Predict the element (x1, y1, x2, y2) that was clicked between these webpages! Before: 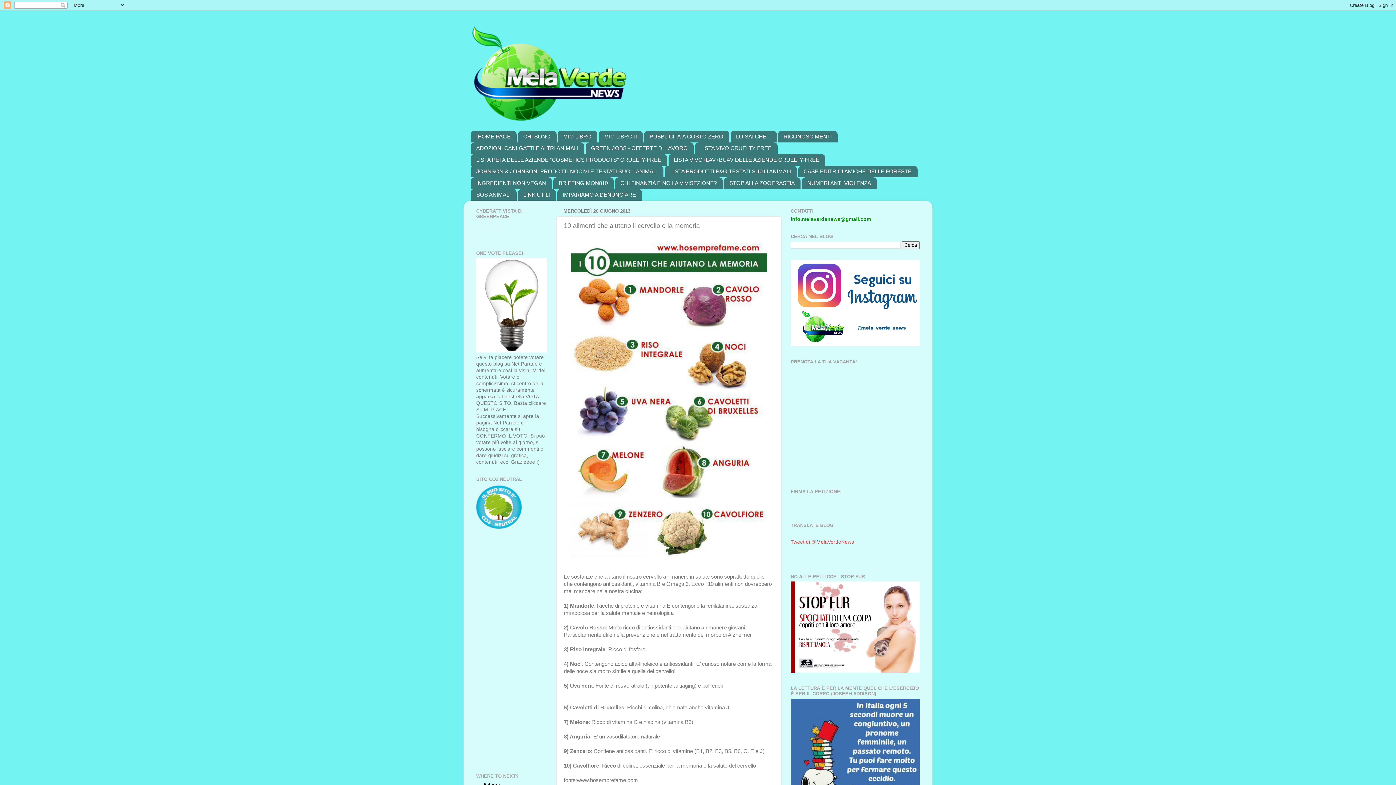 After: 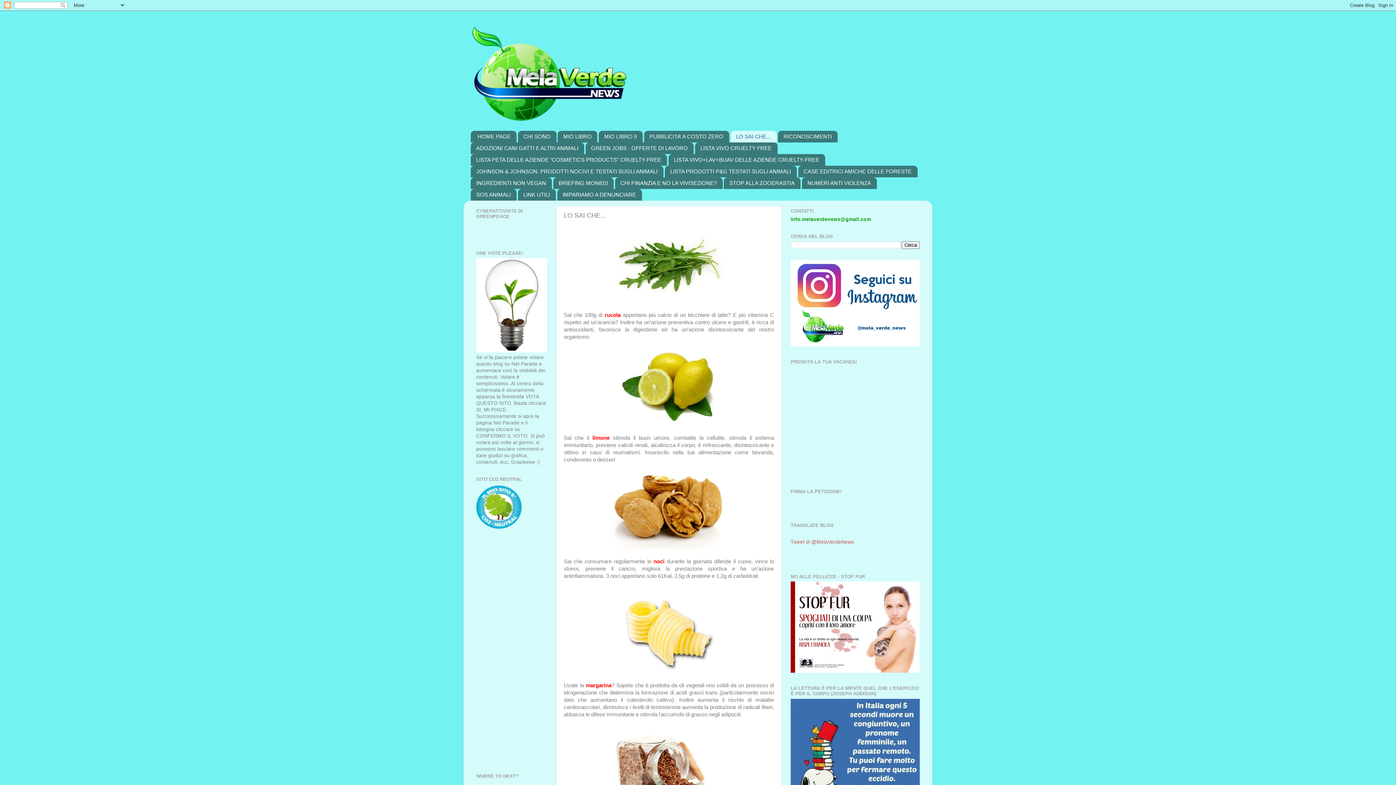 Action: label: LO SAI CHE... bbox: (730, 130, 776, 142)